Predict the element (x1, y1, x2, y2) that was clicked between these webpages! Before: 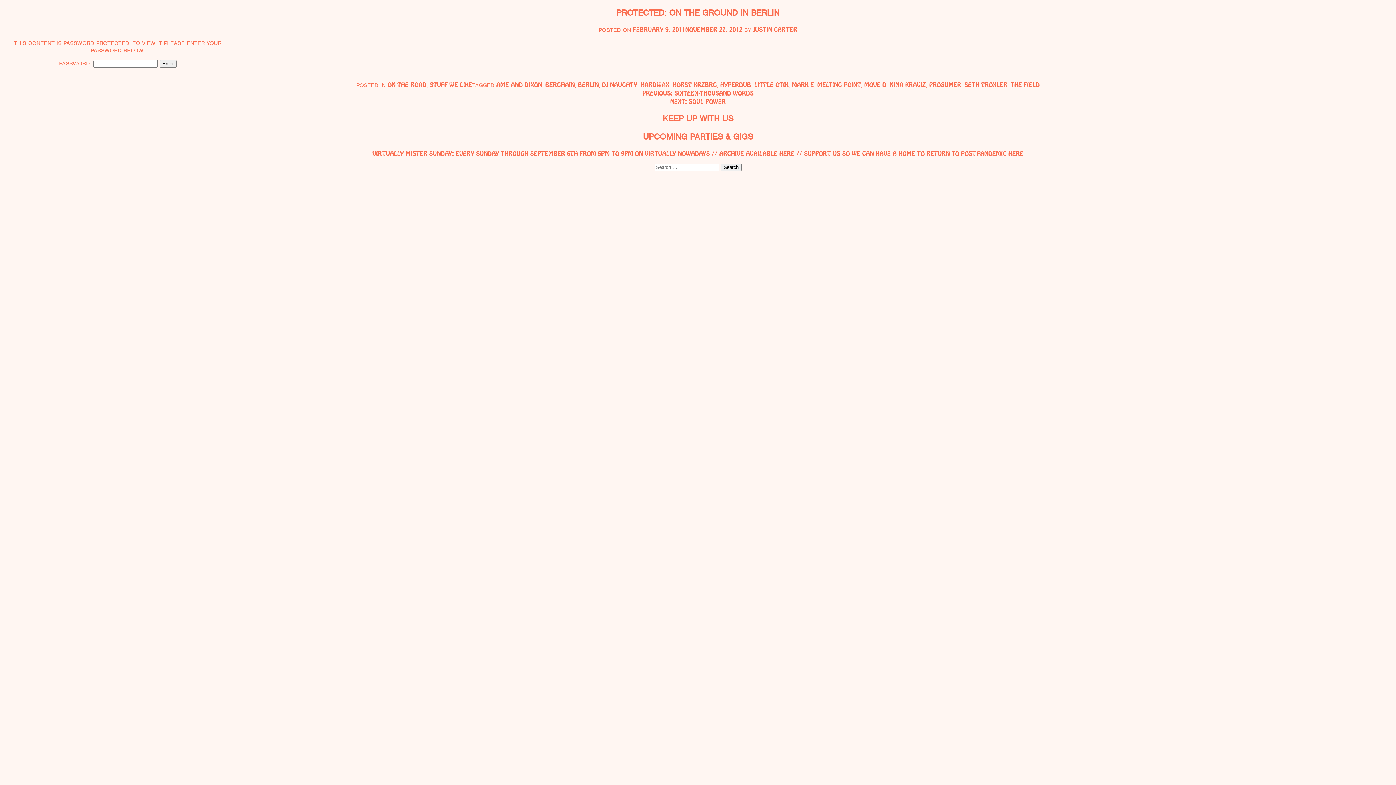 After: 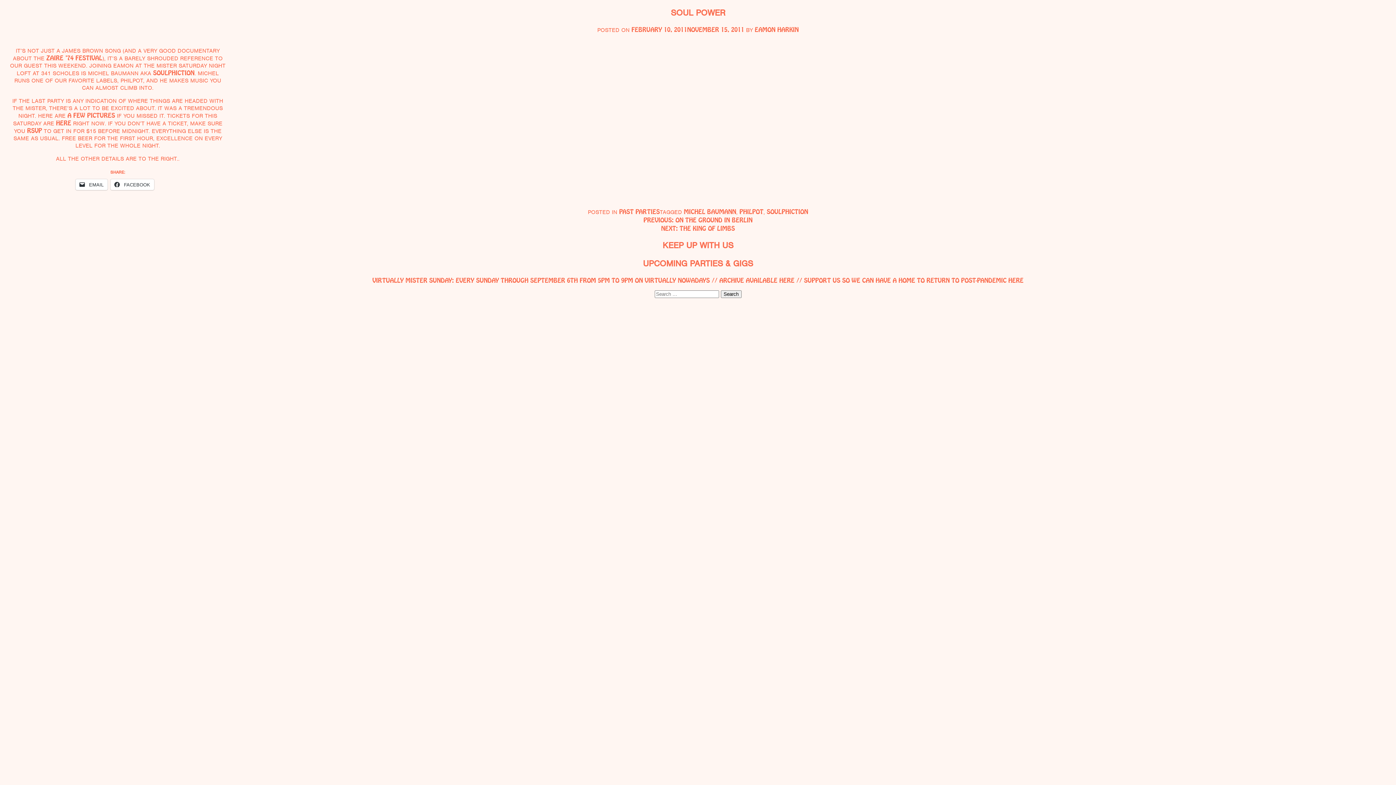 Action: label: NEXT: SOUL POWER bbox: (670, 97, 726, 105)